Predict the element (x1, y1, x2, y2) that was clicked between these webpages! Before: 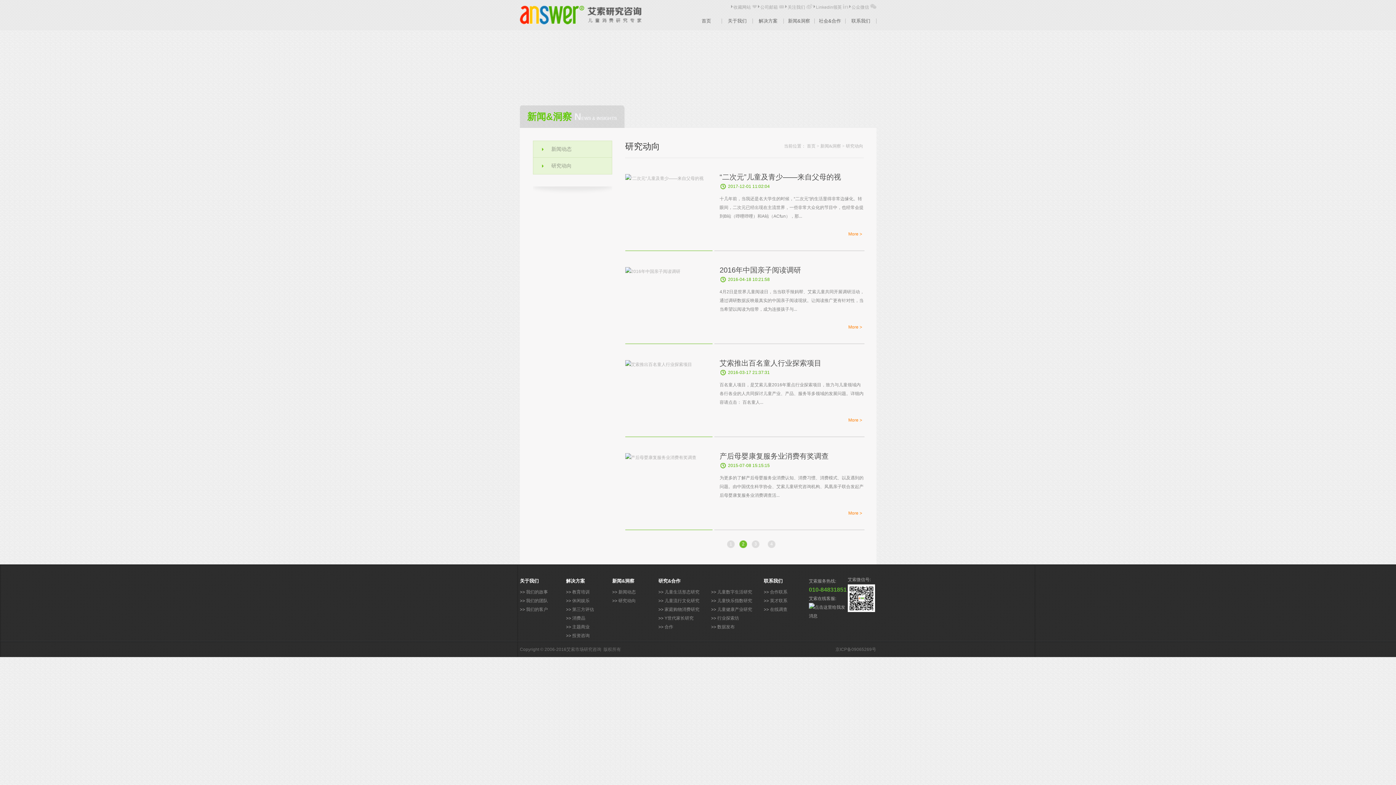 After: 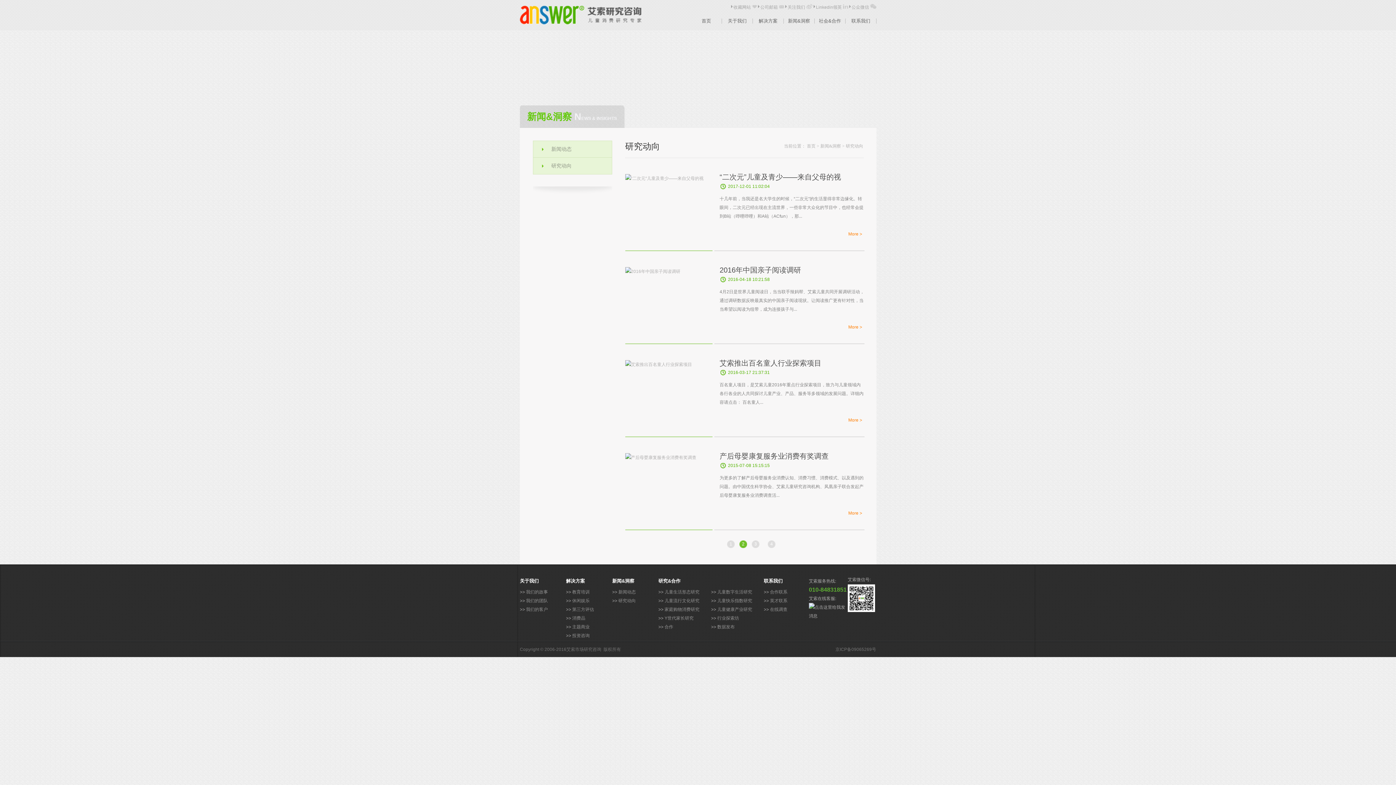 Action: bbox: (851, 4, 869, 9) label: 公众微信